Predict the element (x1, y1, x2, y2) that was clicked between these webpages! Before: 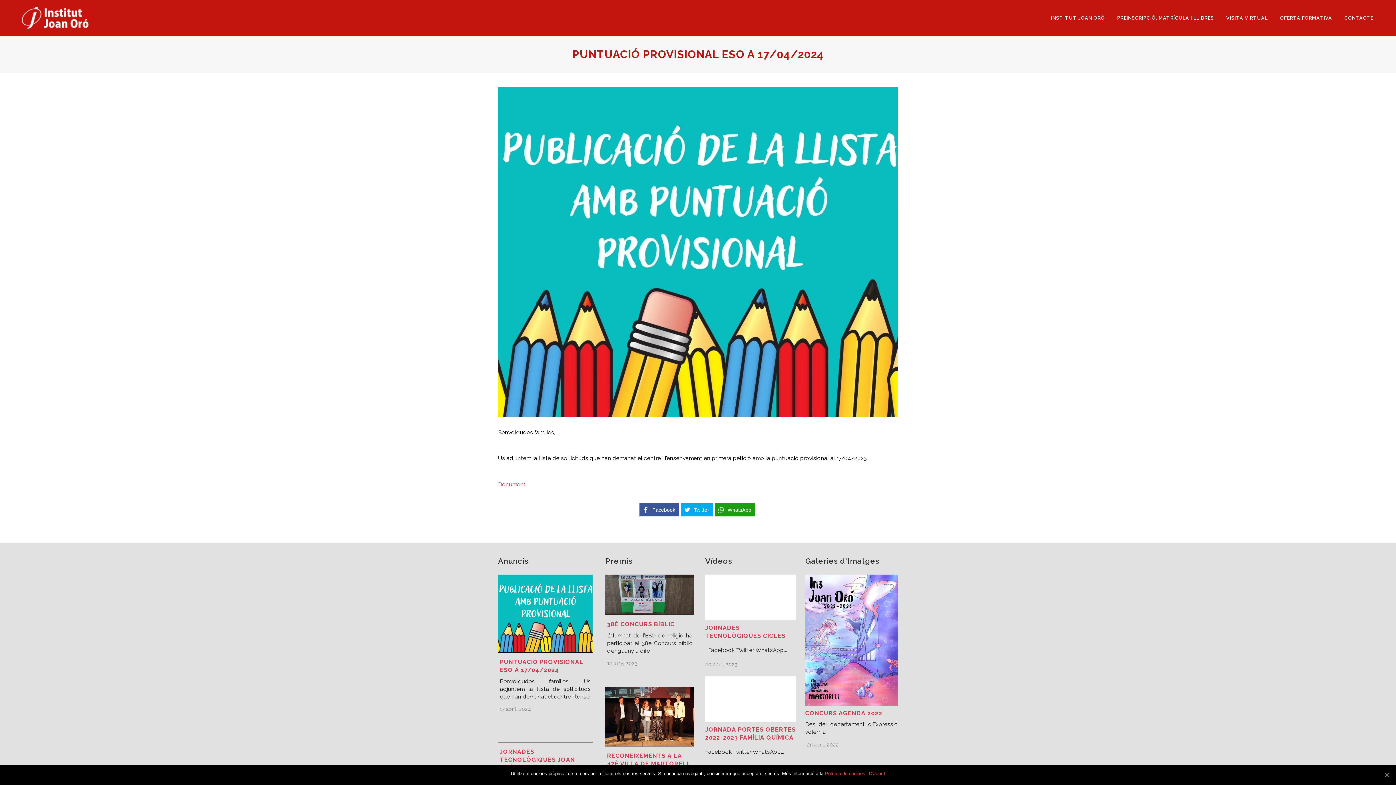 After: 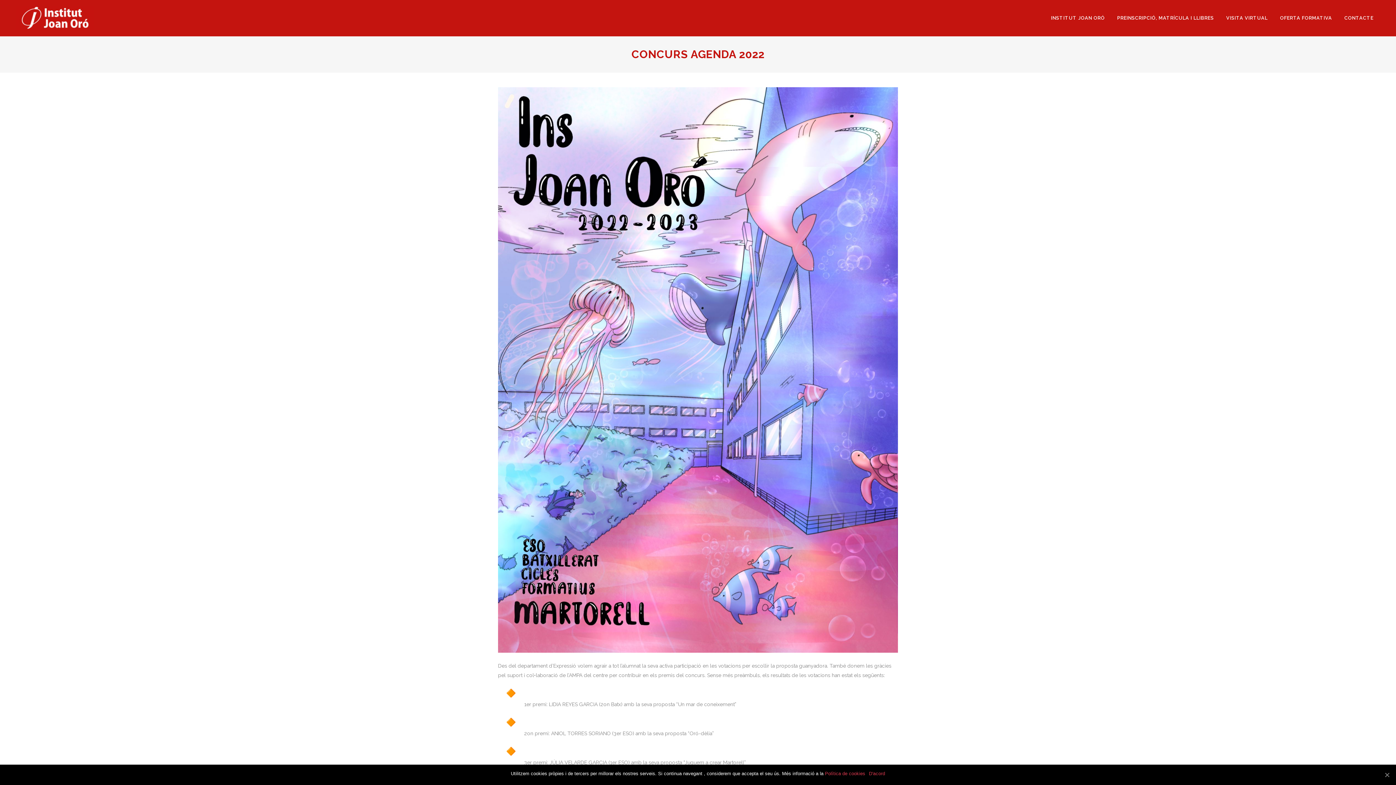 Action: label: CONCURS AGENDA 2022 bbox: (805, 710, 882, 716)